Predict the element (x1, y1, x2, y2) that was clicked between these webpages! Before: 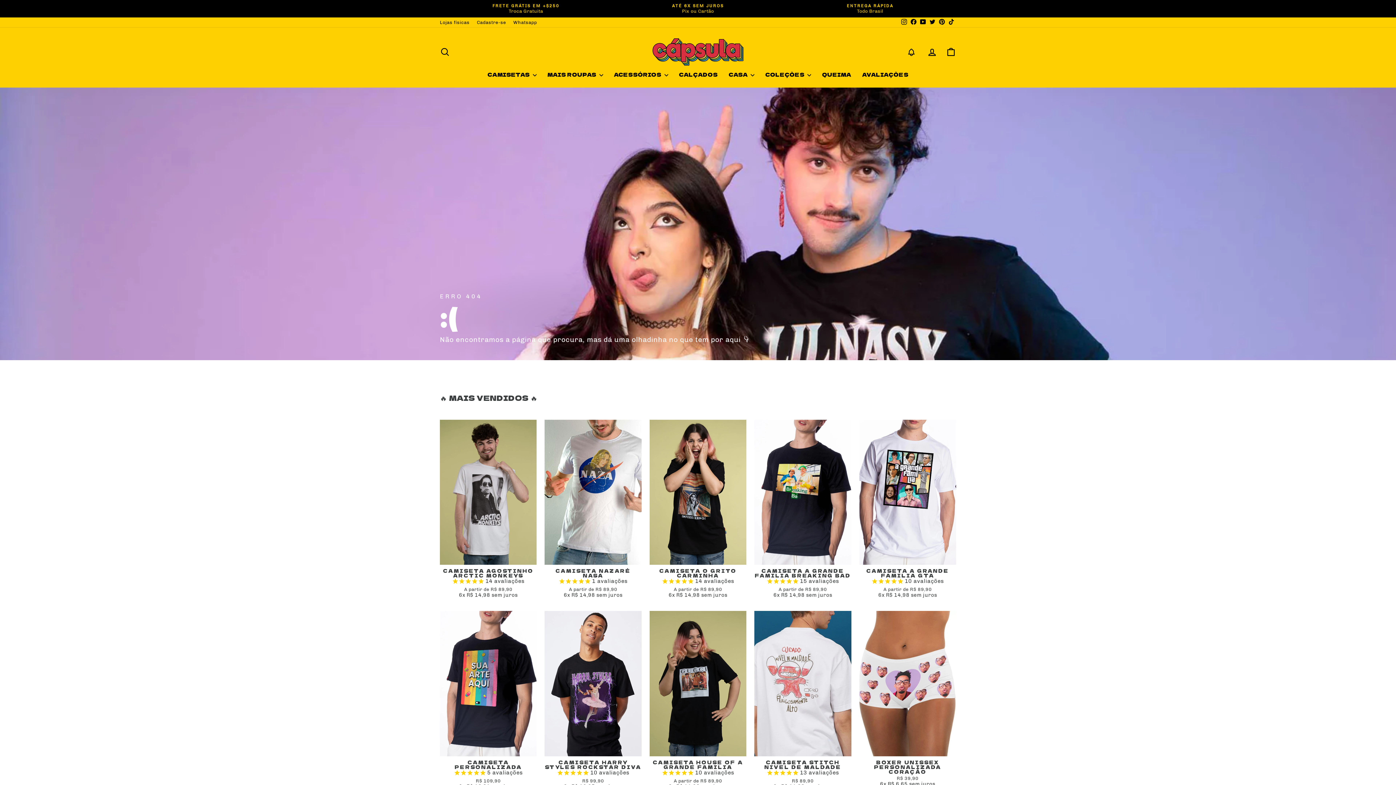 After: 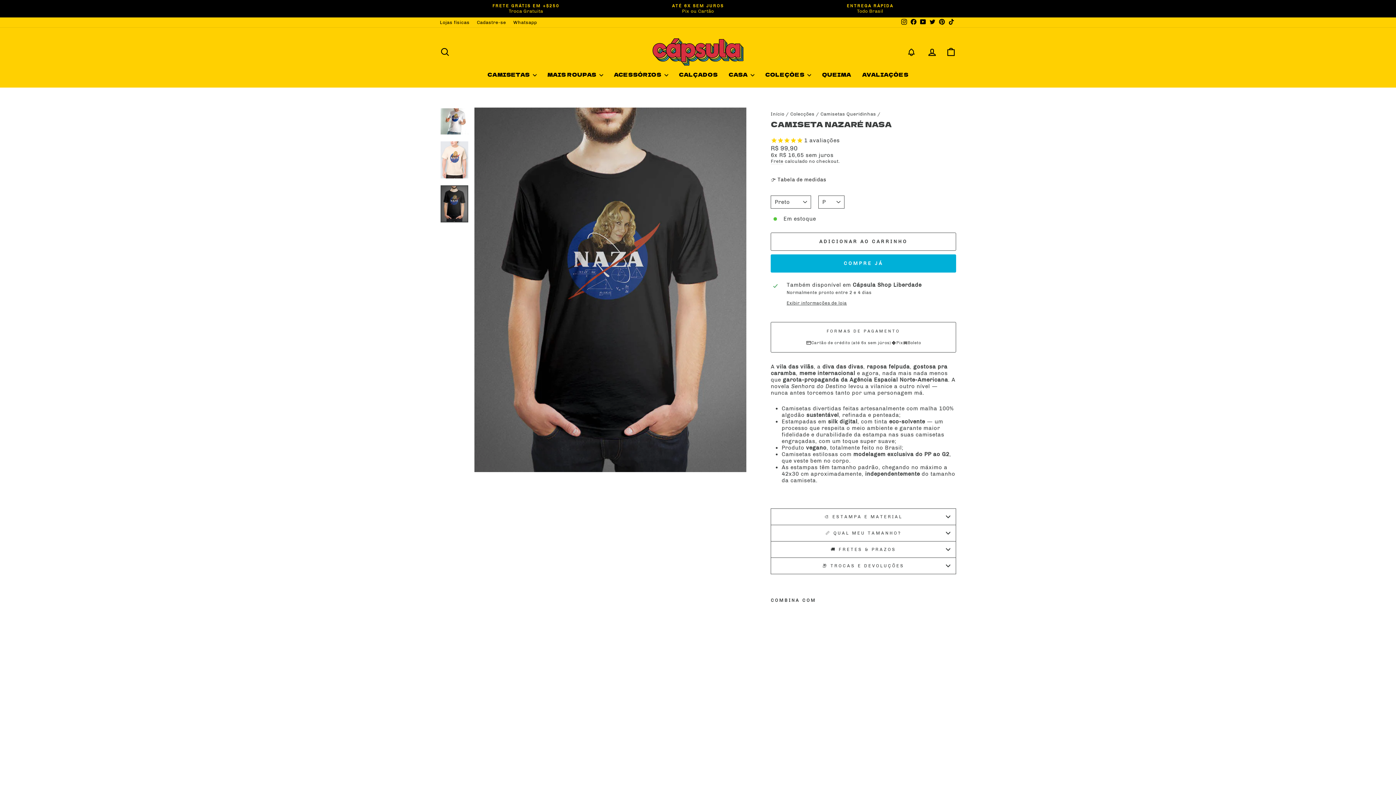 Action: bbox: (544, 565, 641, 600) label: CAMISETA NAZARÉ NASA
1 avaliações
A partir de R$ 89,90
6x R$ 14,98 sem juros